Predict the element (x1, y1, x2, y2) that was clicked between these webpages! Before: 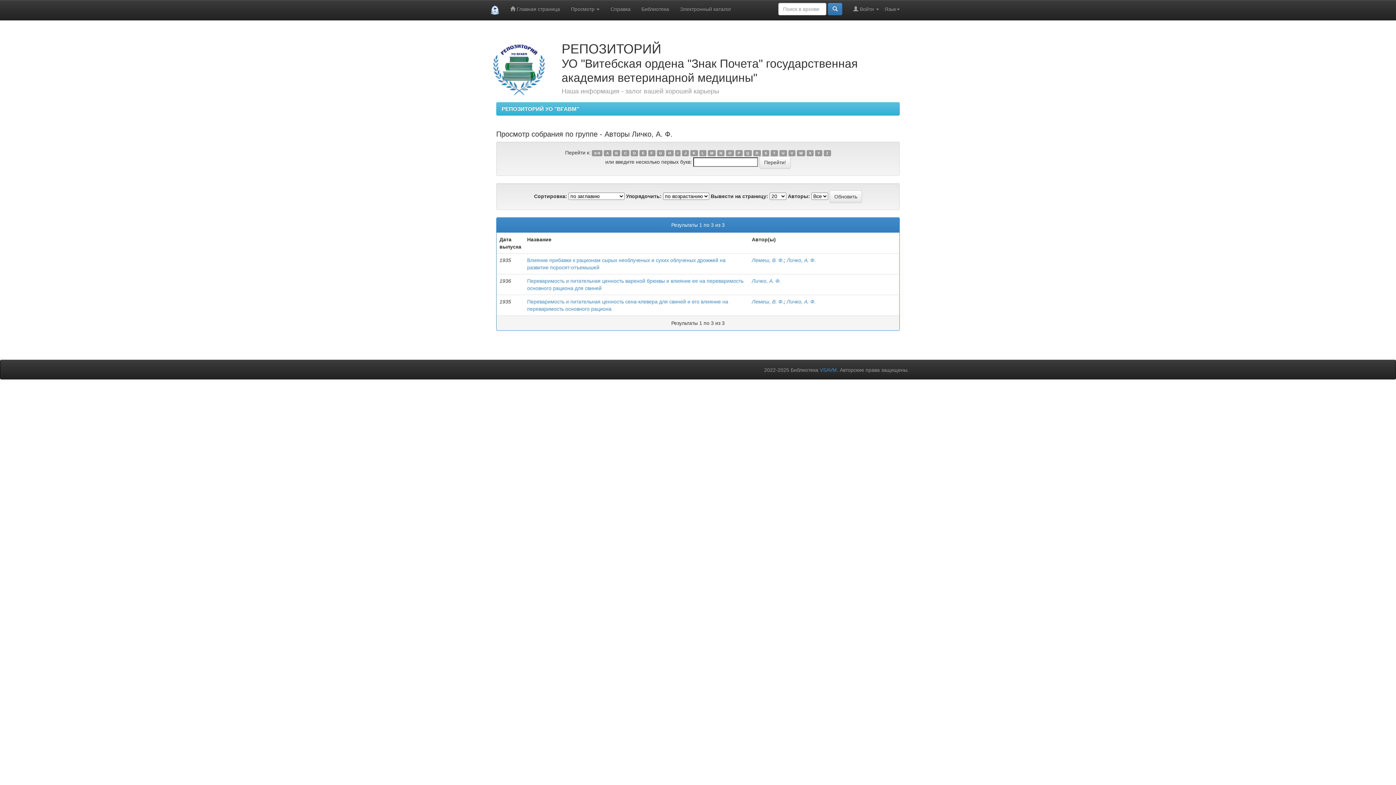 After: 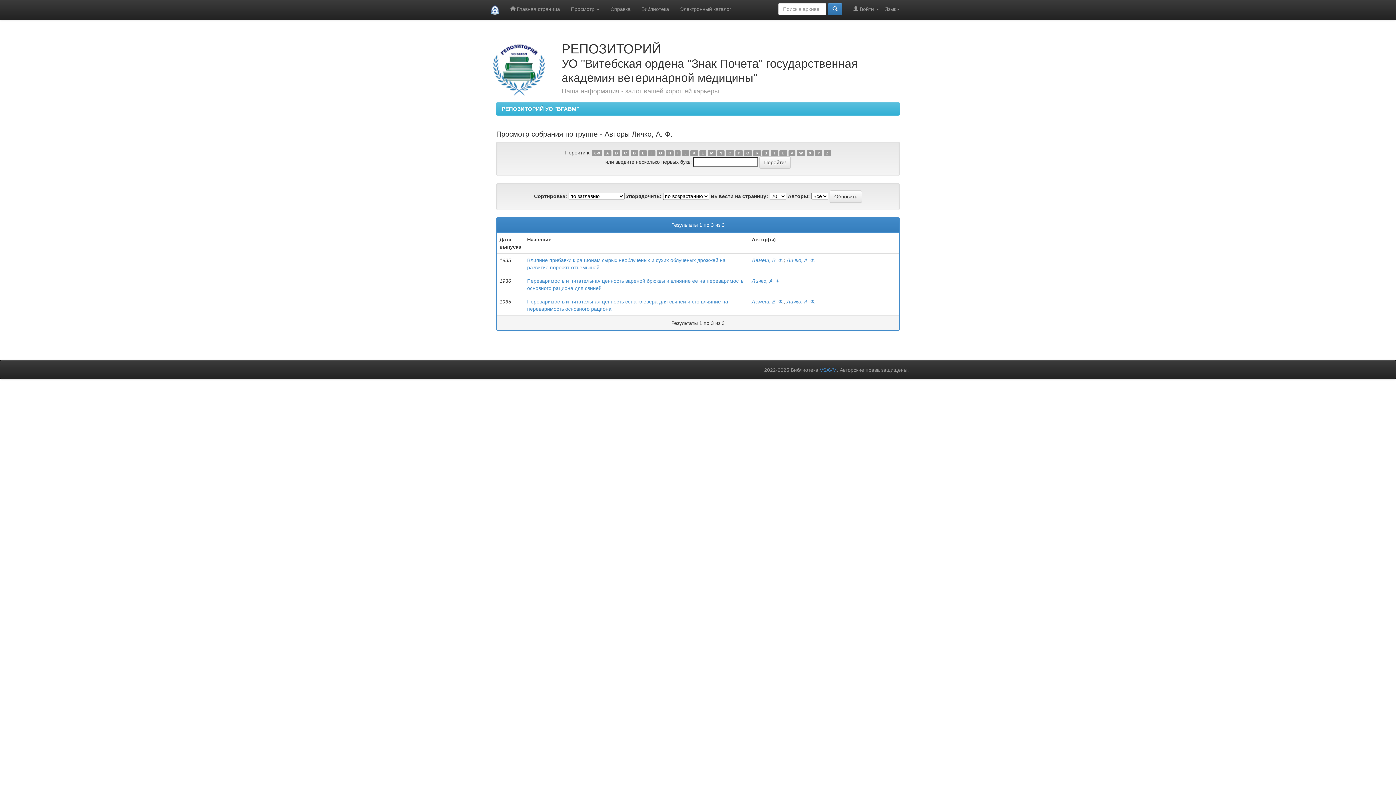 Action: label: C bbox: (621, 150, 629, 156)